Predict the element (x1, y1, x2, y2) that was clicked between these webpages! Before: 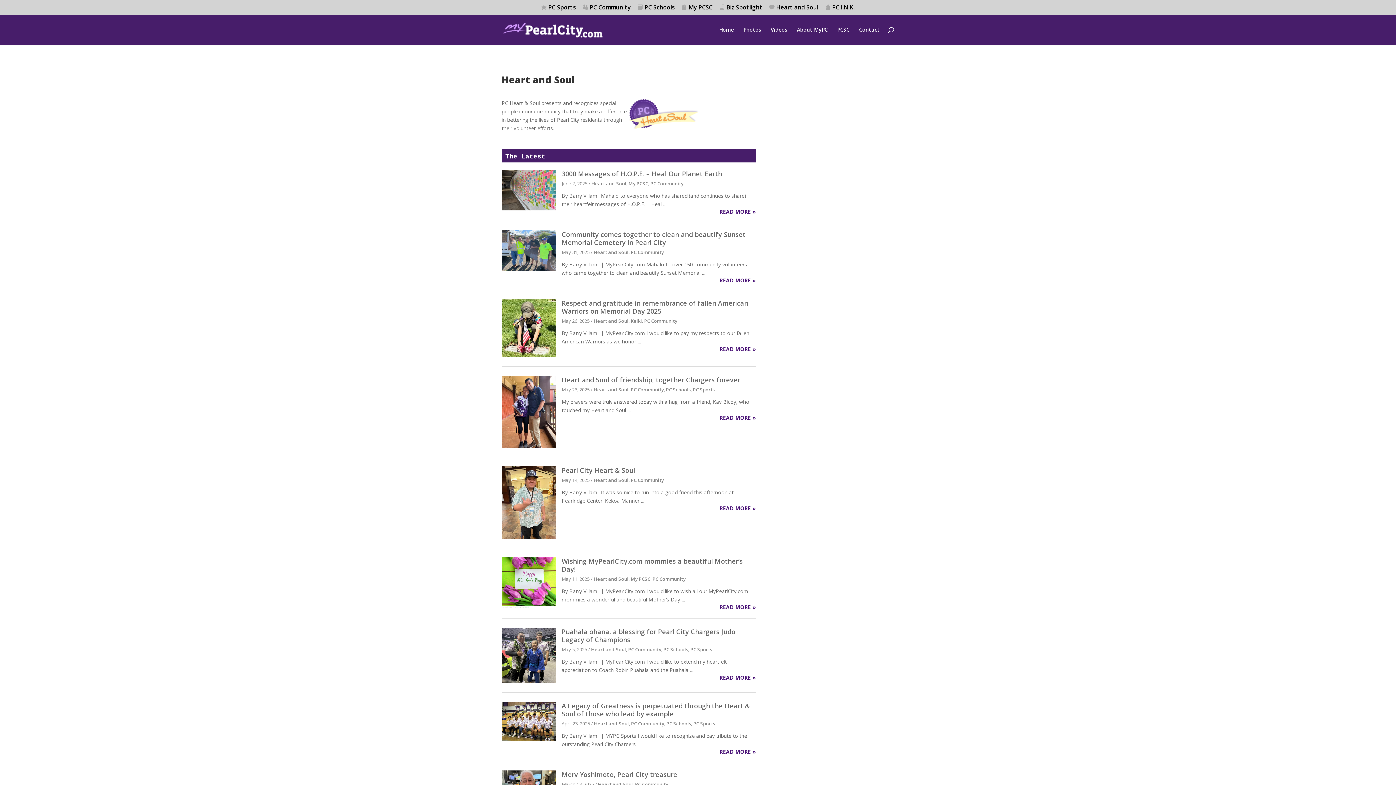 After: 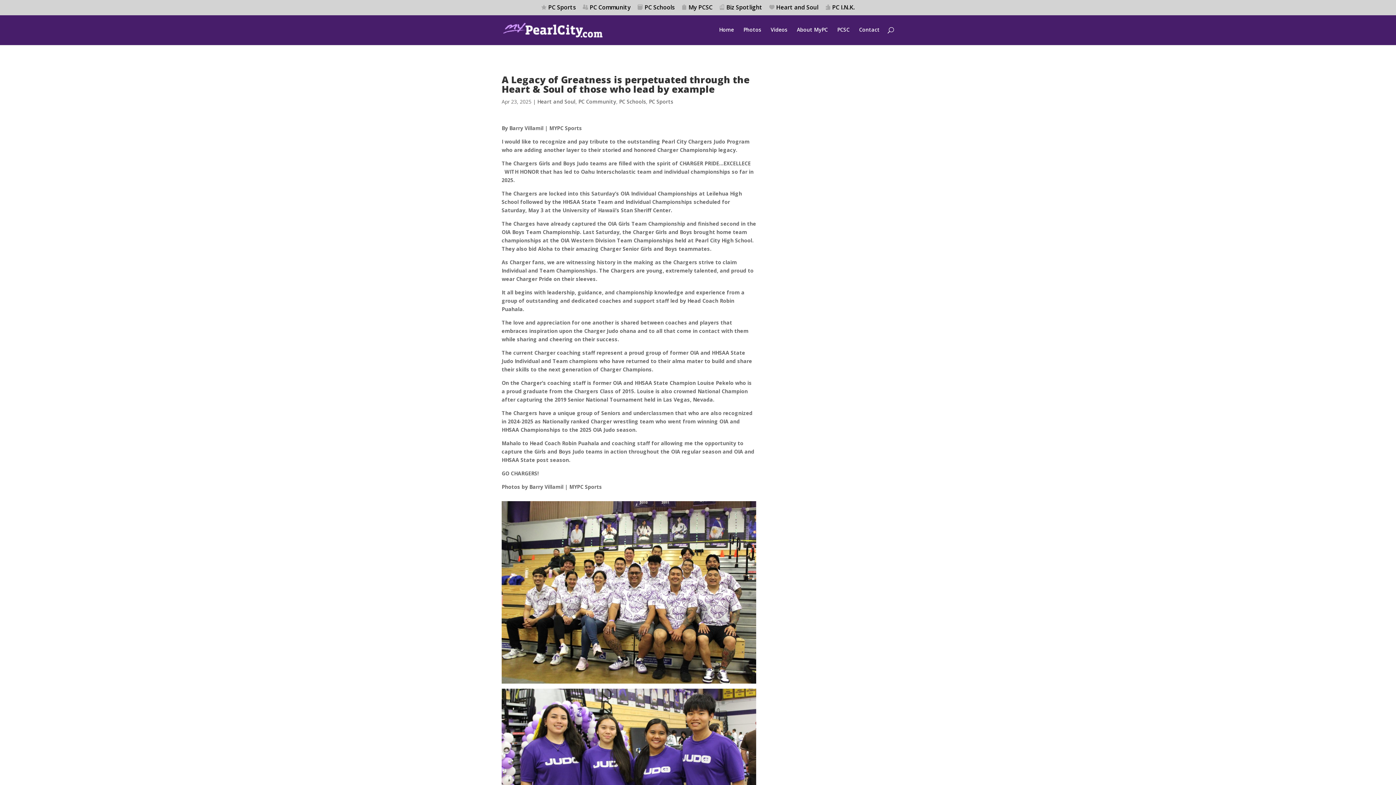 Action: bbox: (719, 748, 756, 755) label: READ MORE